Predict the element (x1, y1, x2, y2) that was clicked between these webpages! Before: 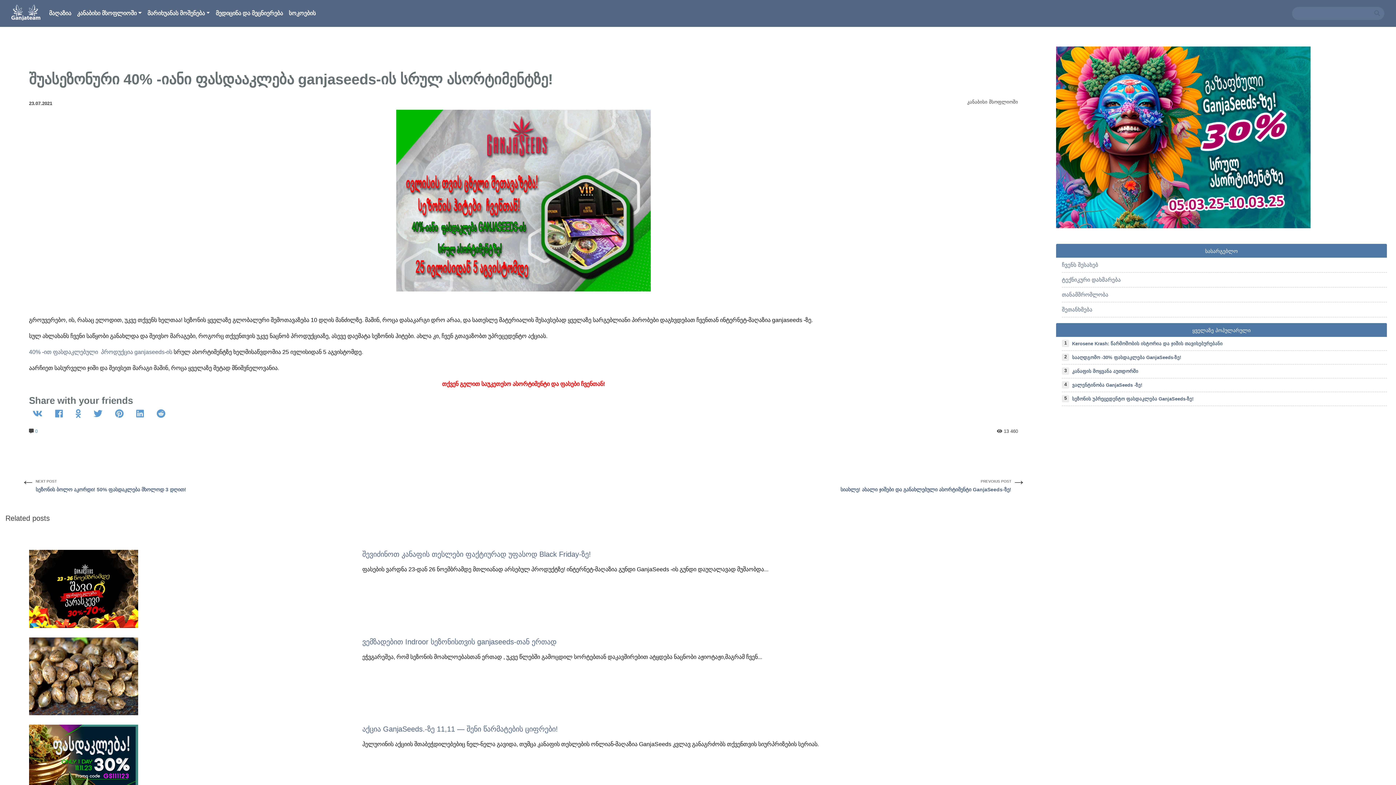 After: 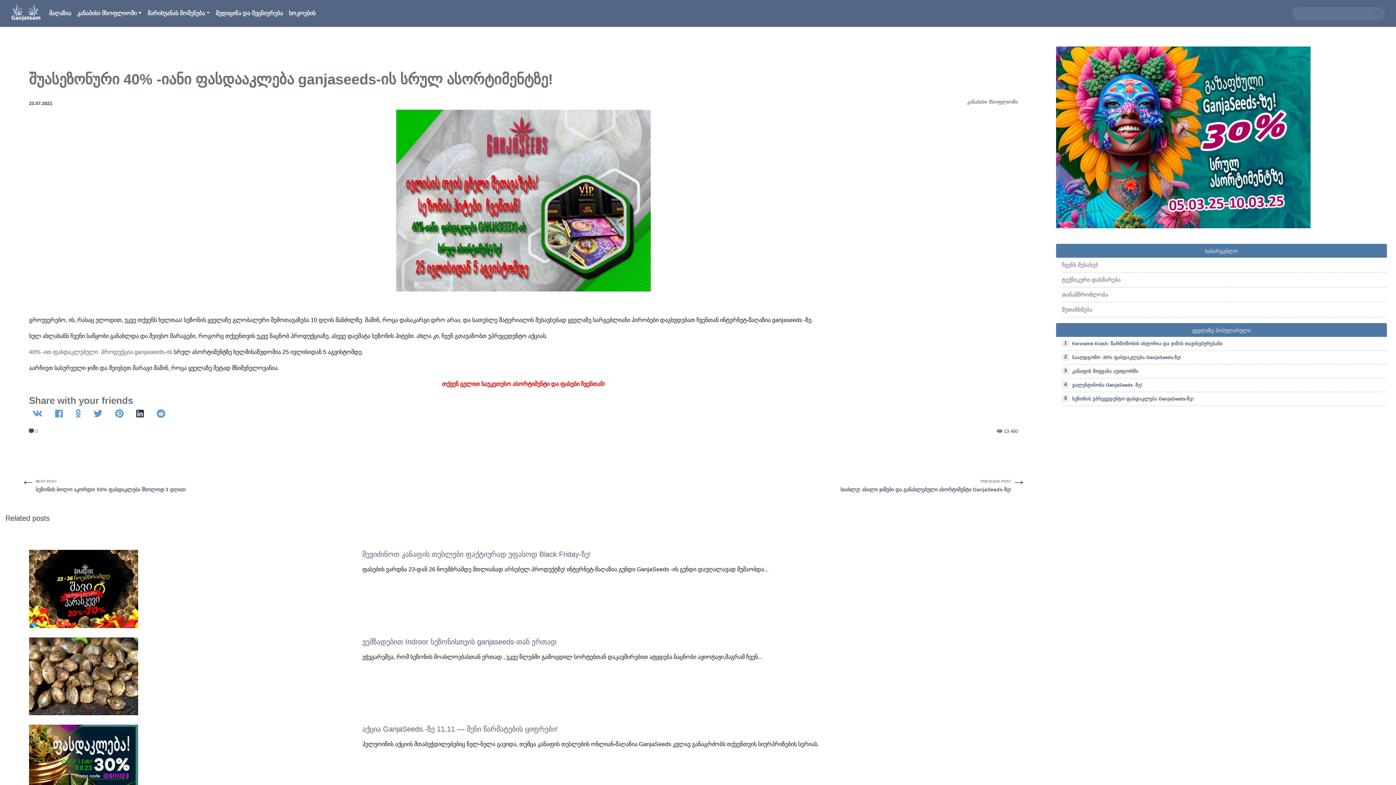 Action: bbox: (136, 409, 143, 419)